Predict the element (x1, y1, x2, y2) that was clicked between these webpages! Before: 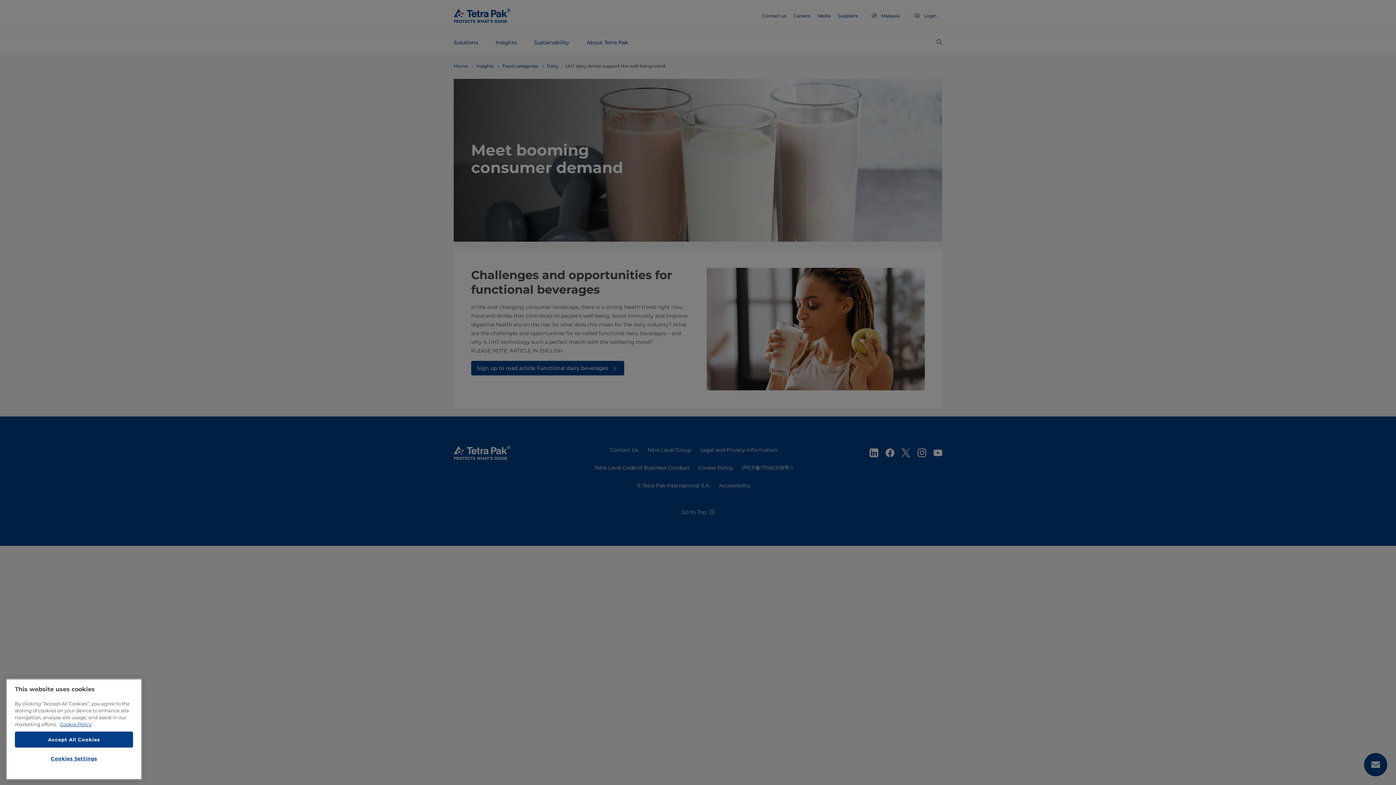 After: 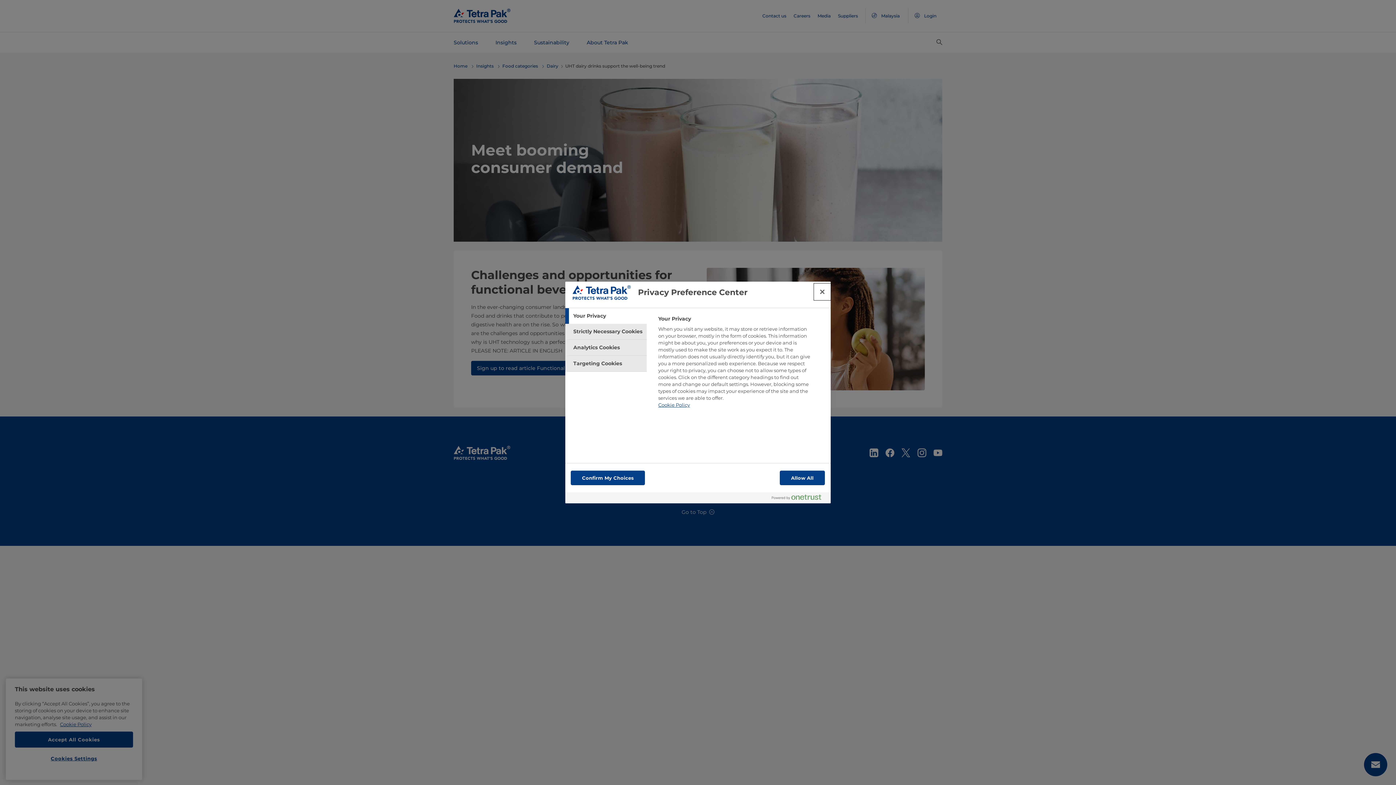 Action: label: Cookies Settings bbox: (14, 751, 133, 766)